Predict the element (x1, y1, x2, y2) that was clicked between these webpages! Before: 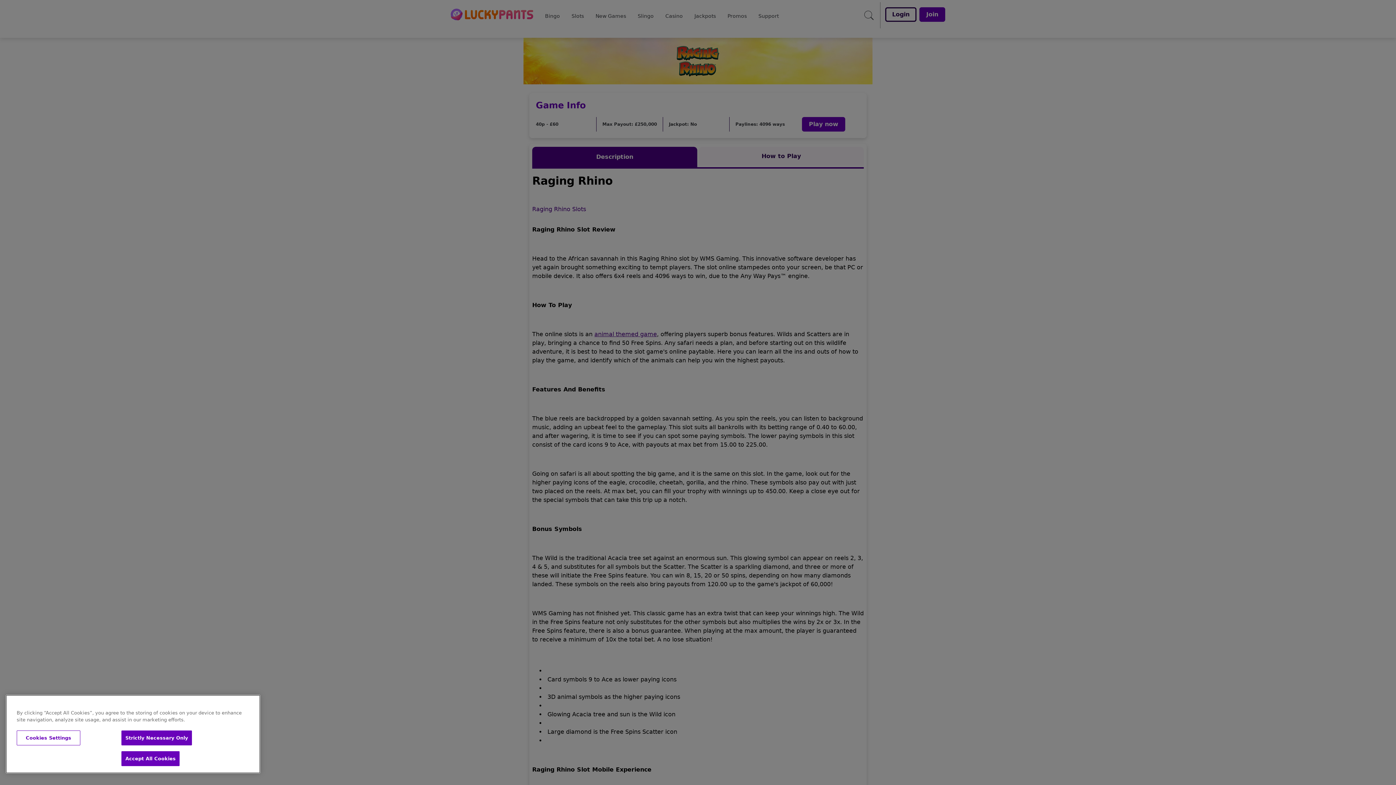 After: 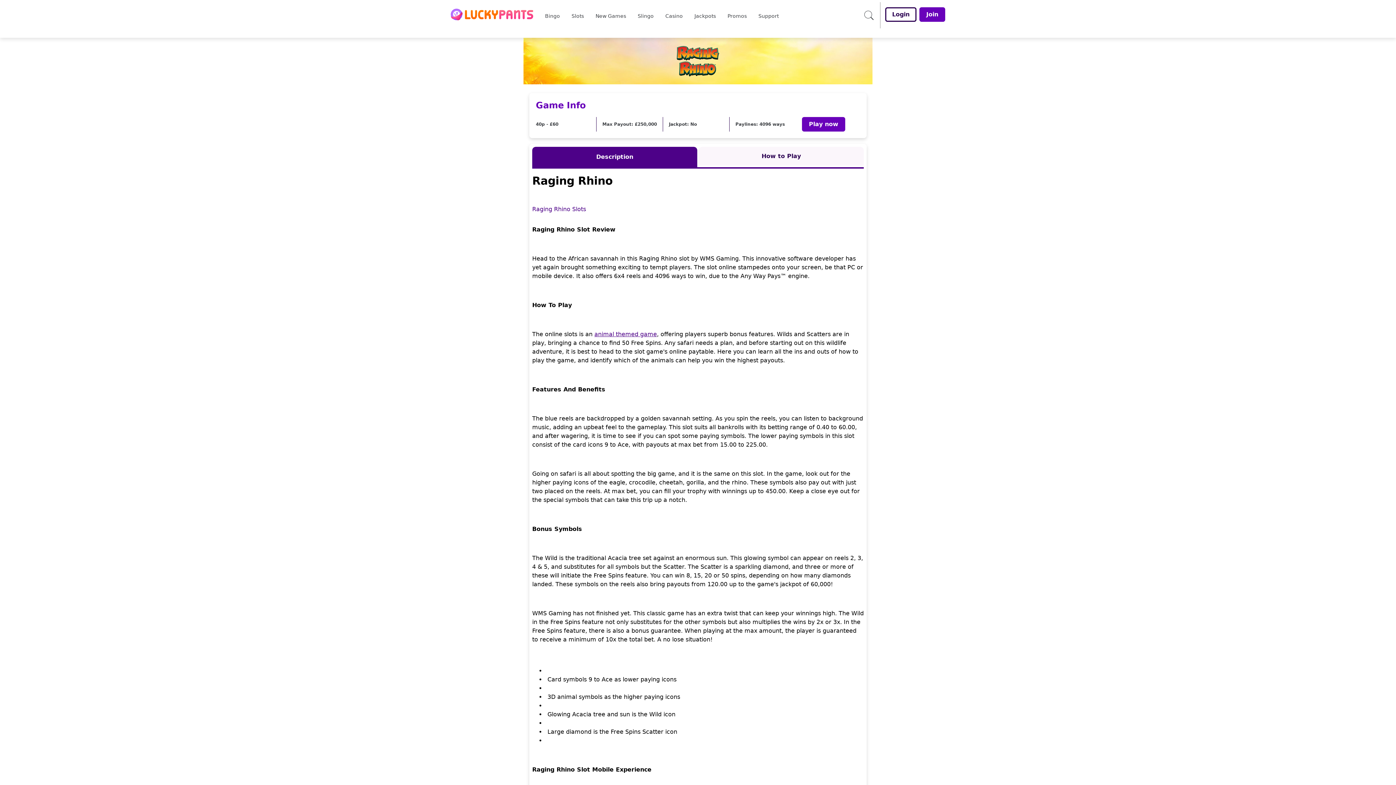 Action: label: Strictly Necessary Only bbox: (121, 730, 192, 745)